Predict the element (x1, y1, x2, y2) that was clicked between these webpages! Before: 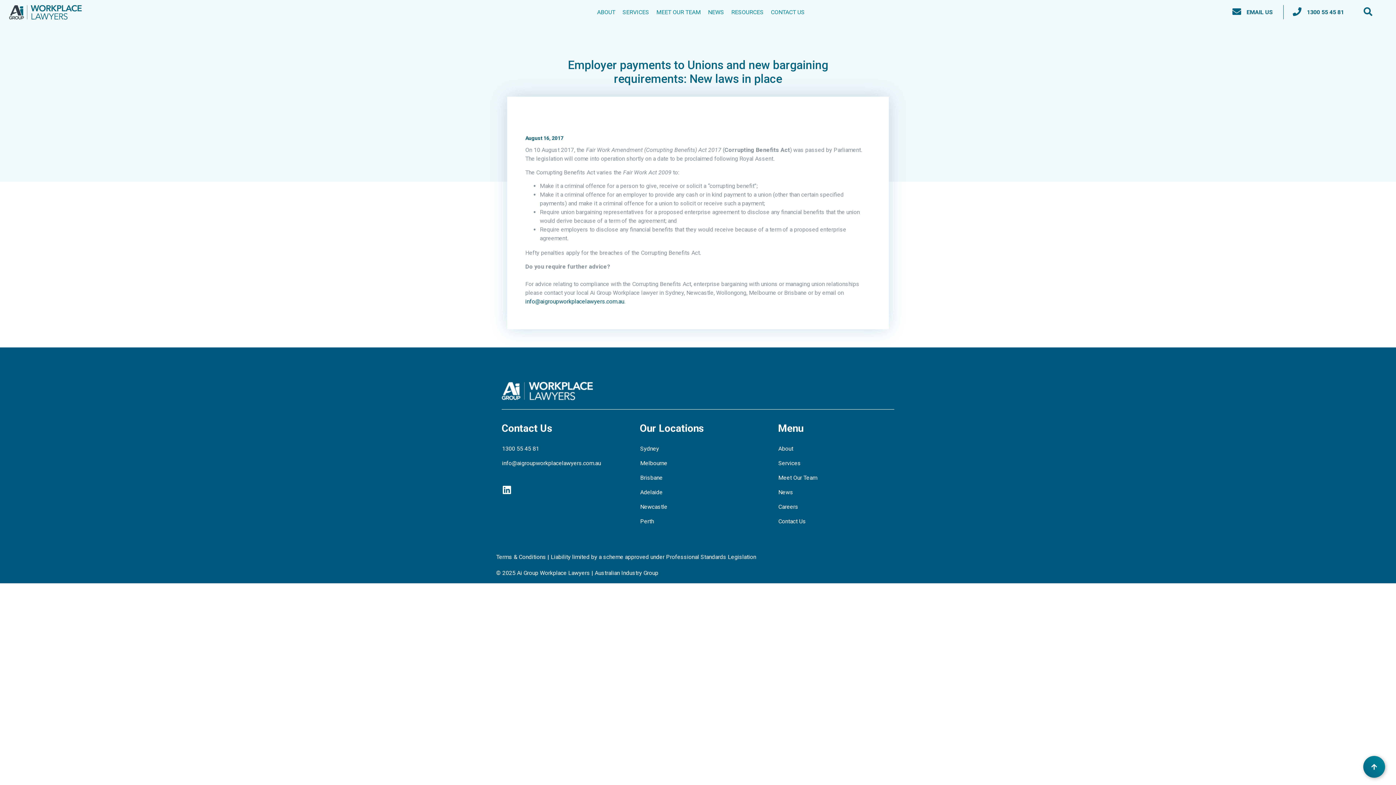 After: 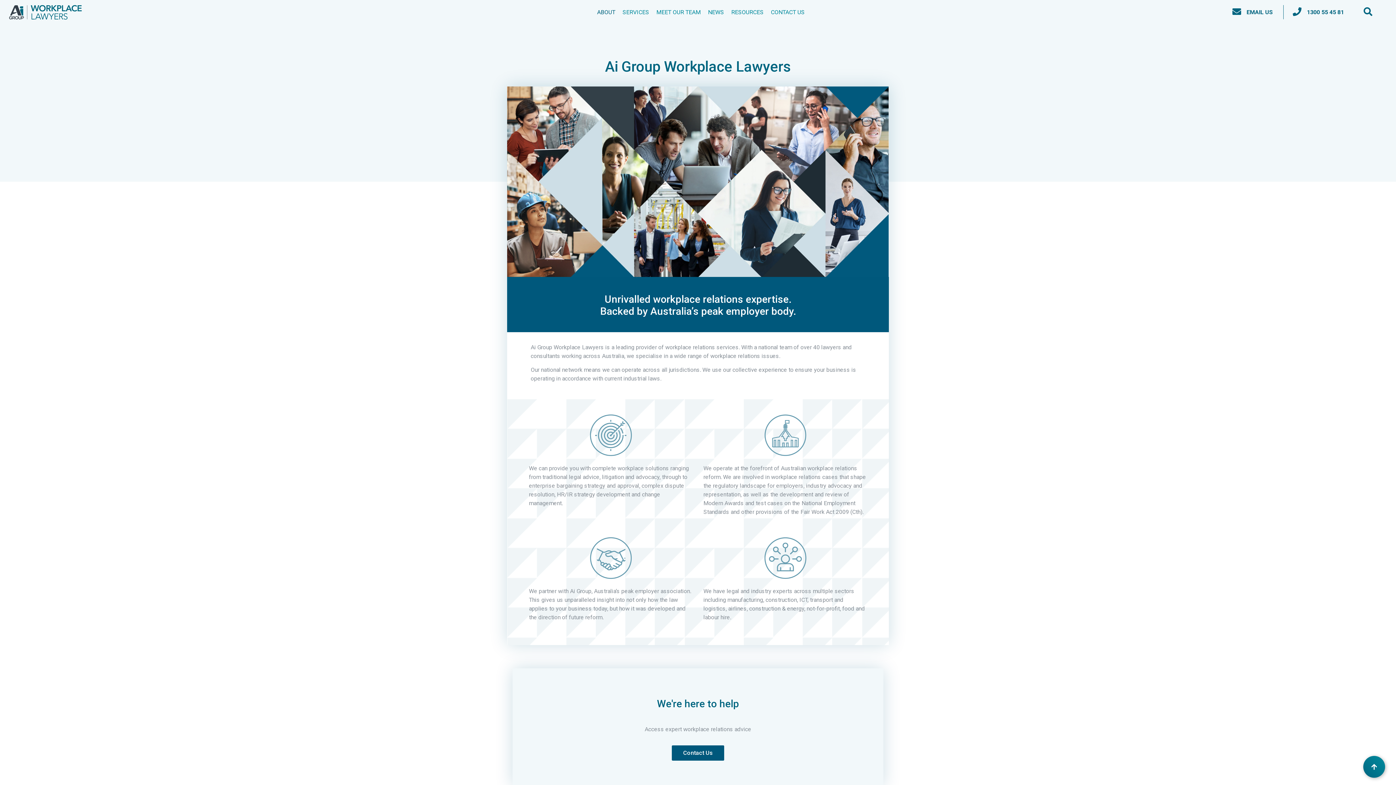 Action: label: ABOUT bbox: (593, 4, 619, 20)